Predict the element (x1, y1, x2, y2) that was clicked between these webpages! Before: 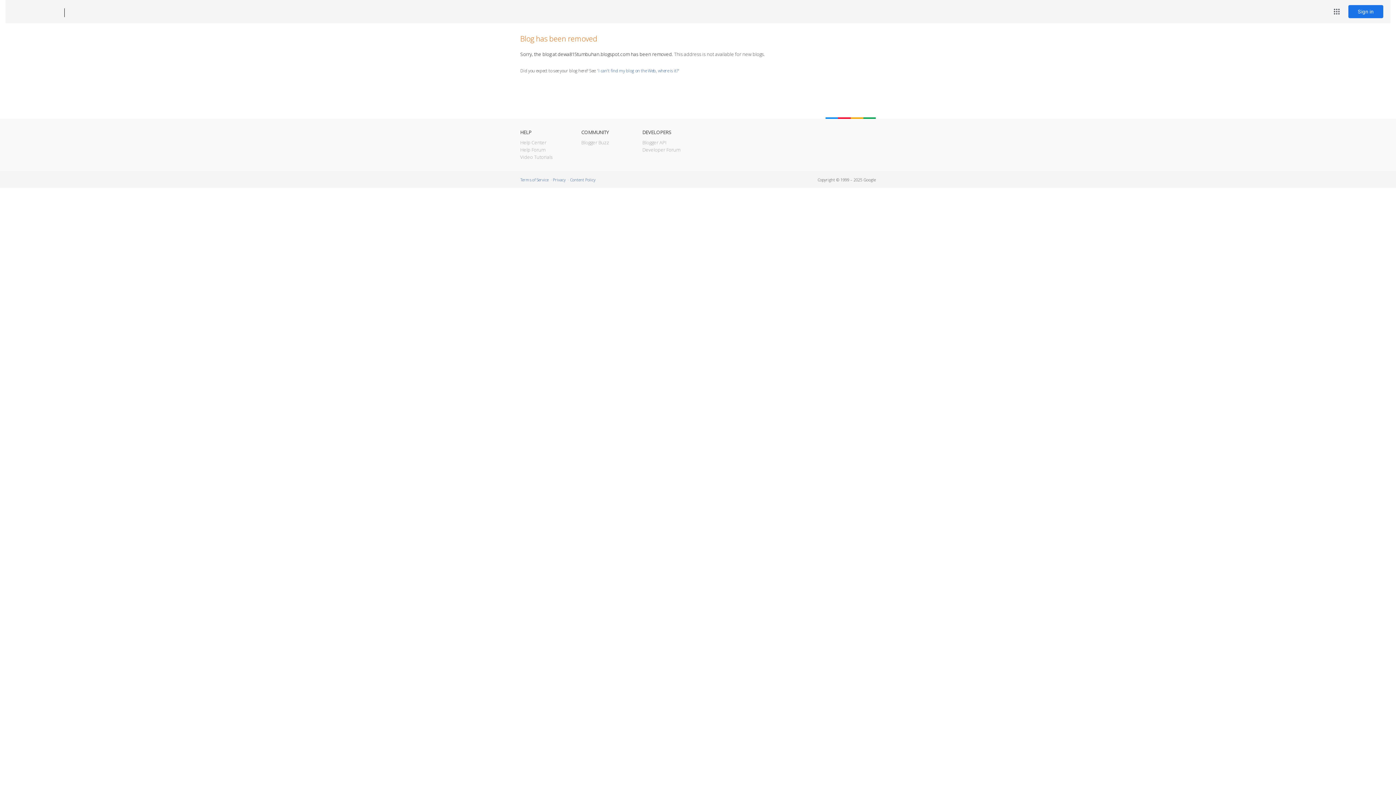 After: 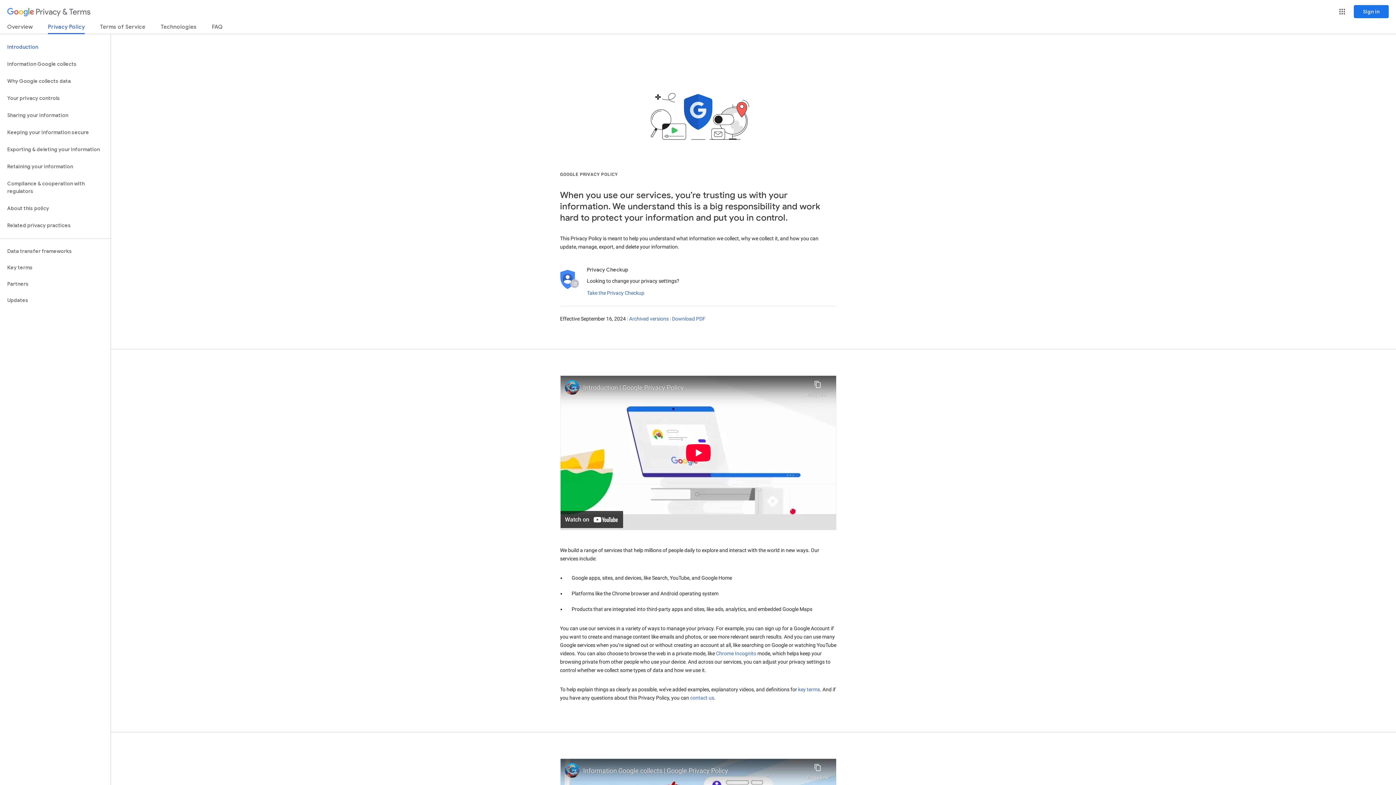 Action: bbox: (553, 177, 565, 182) label: Privacy